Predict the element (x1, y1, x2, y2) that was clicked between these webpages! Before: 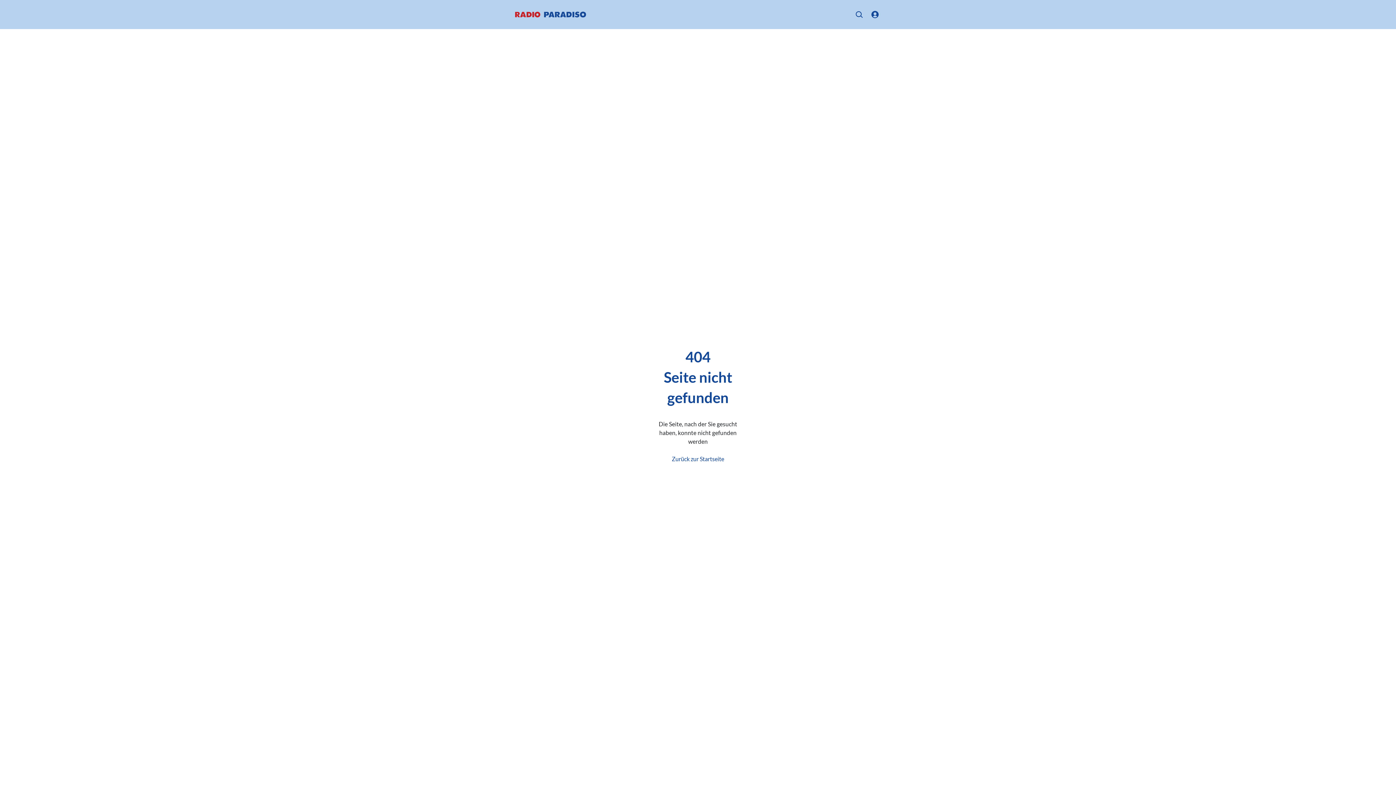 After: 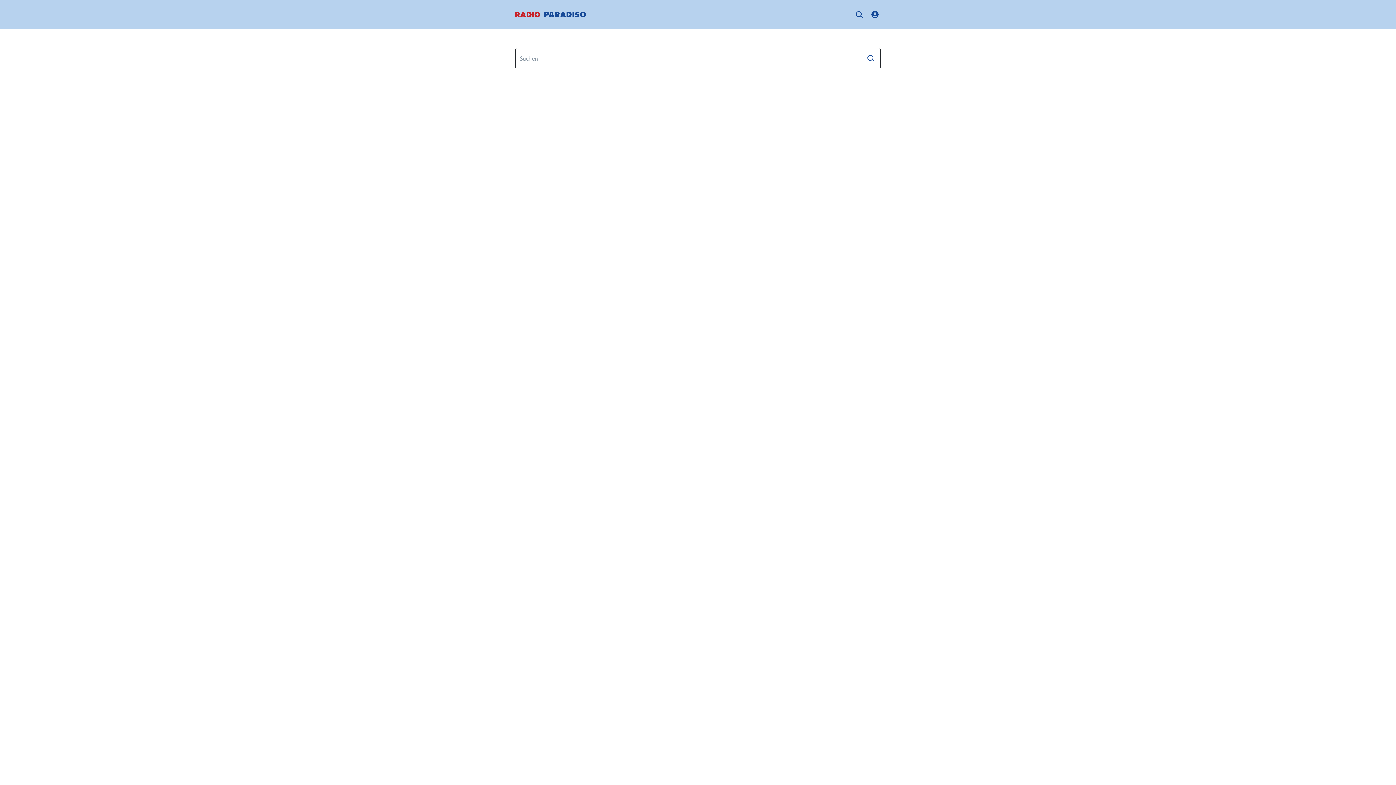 Action: bbox: (853, 8, 865, 20)